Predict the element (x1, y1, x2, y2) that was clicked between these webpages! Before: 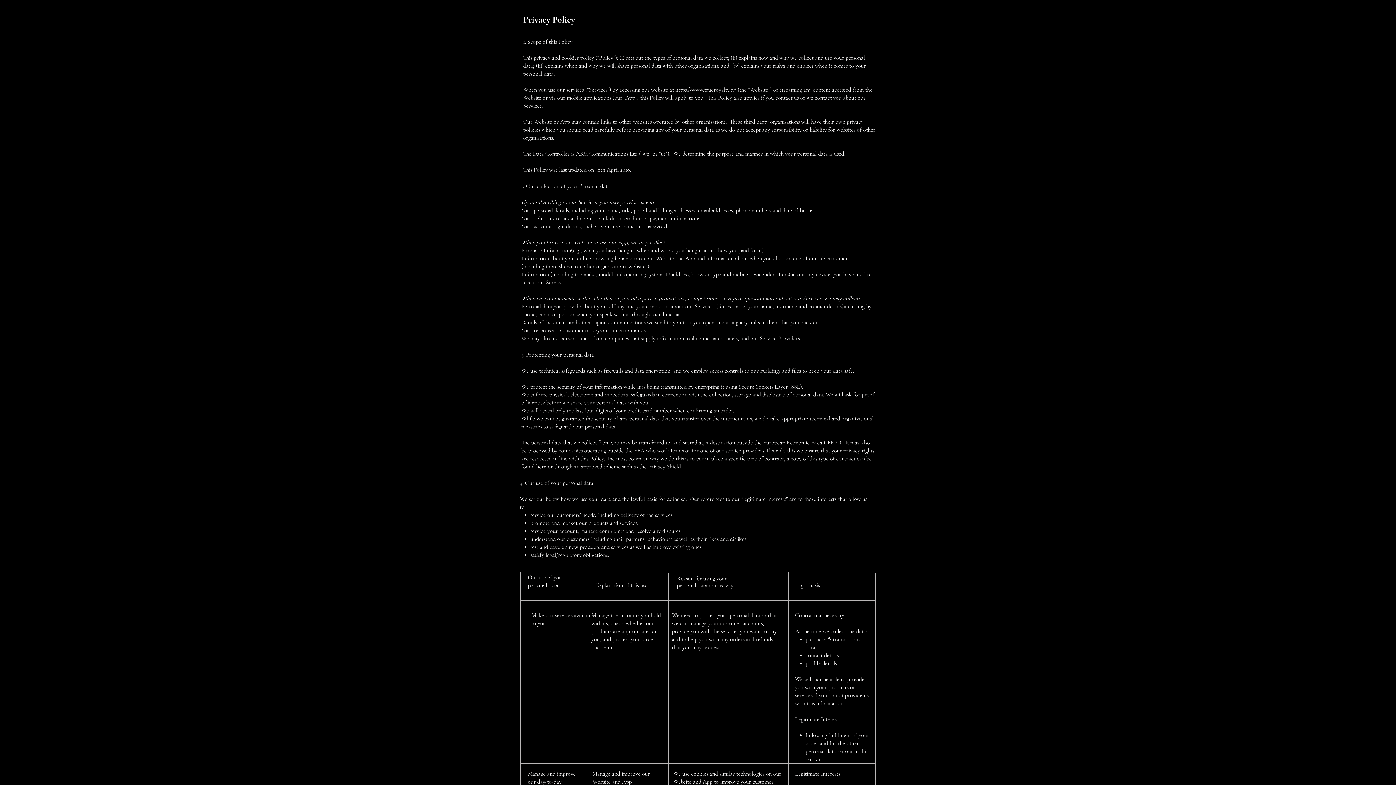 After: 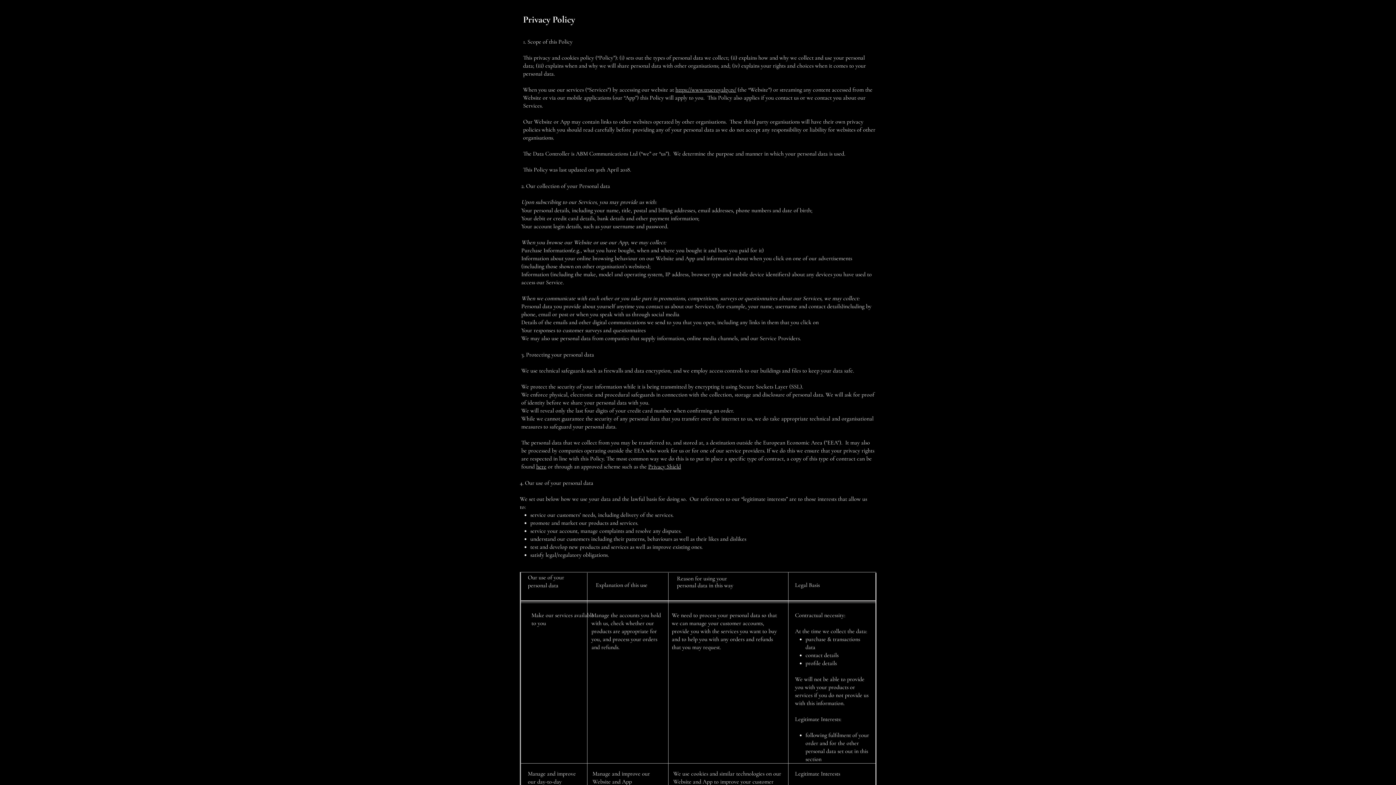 Action: label: https://www.trueroyalty.tv/ bbox: (675, 86, 736, 93)